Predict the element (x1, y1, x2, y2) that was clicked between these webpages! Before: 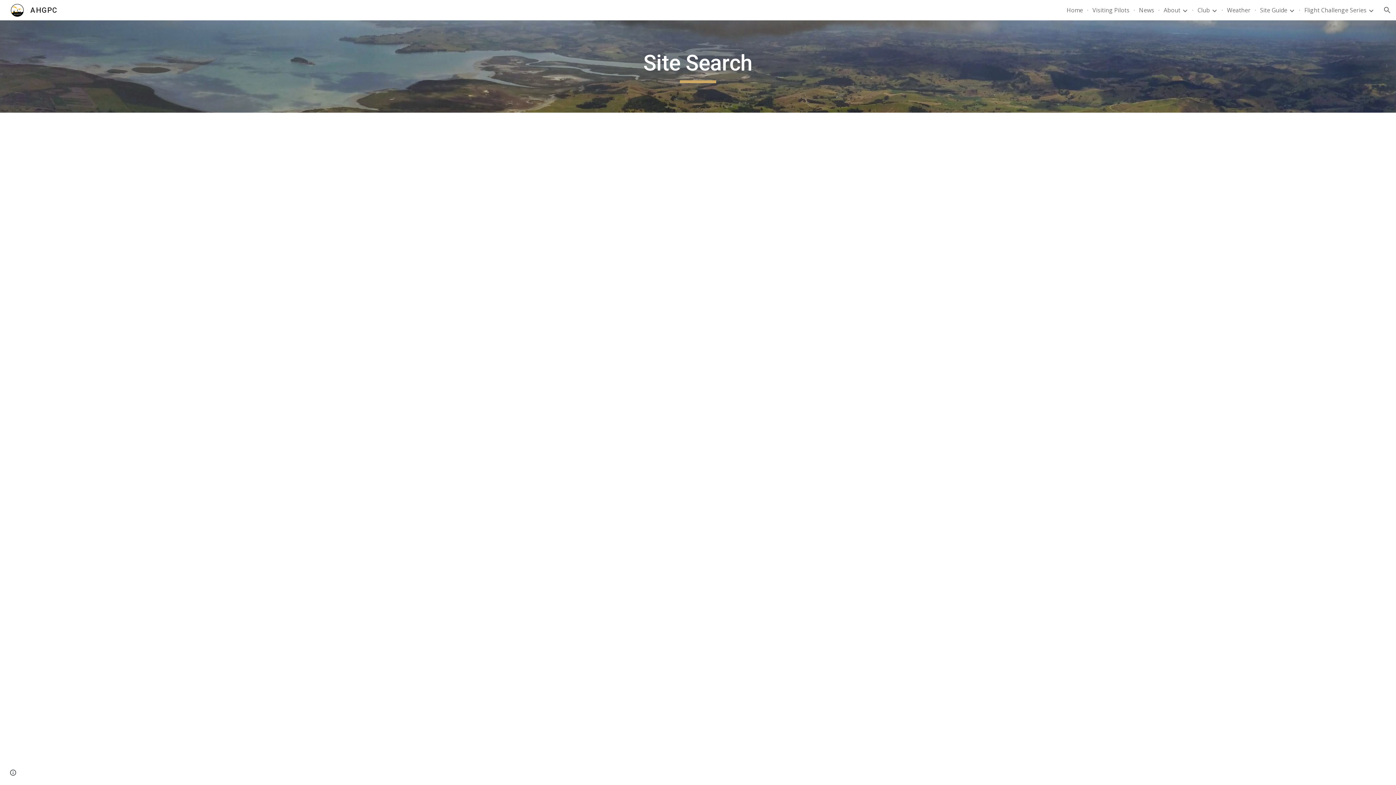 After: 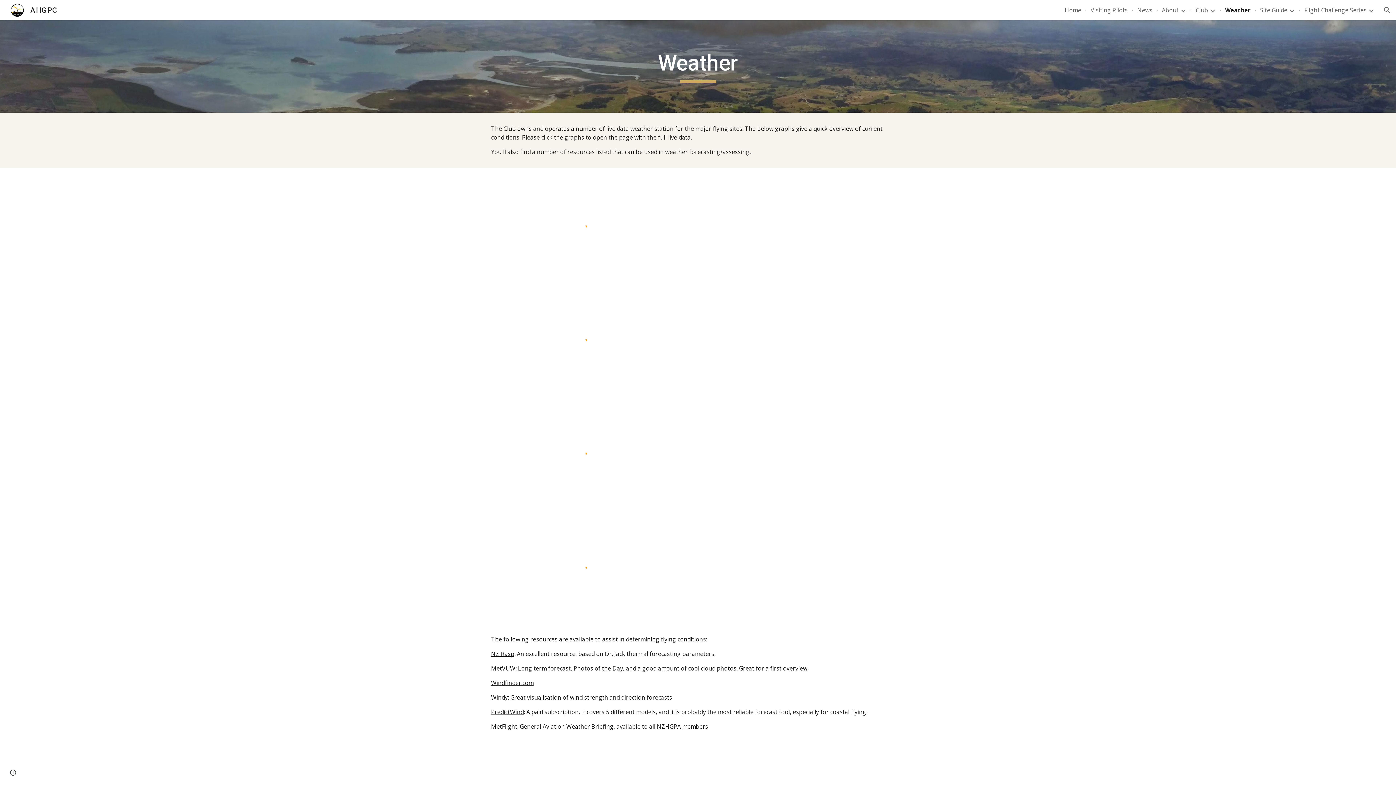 Action: bbox: (1227, 6, 1250, 14) label: Weather